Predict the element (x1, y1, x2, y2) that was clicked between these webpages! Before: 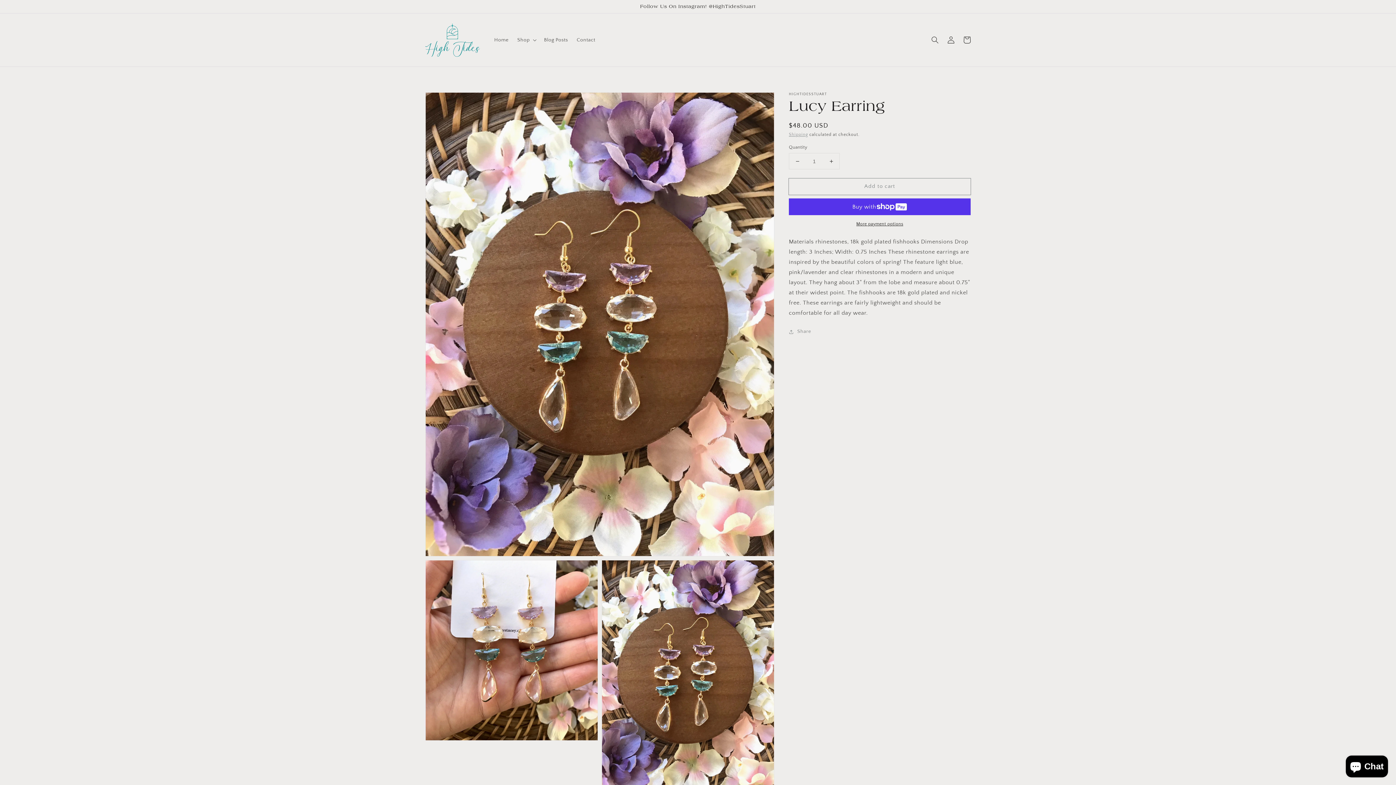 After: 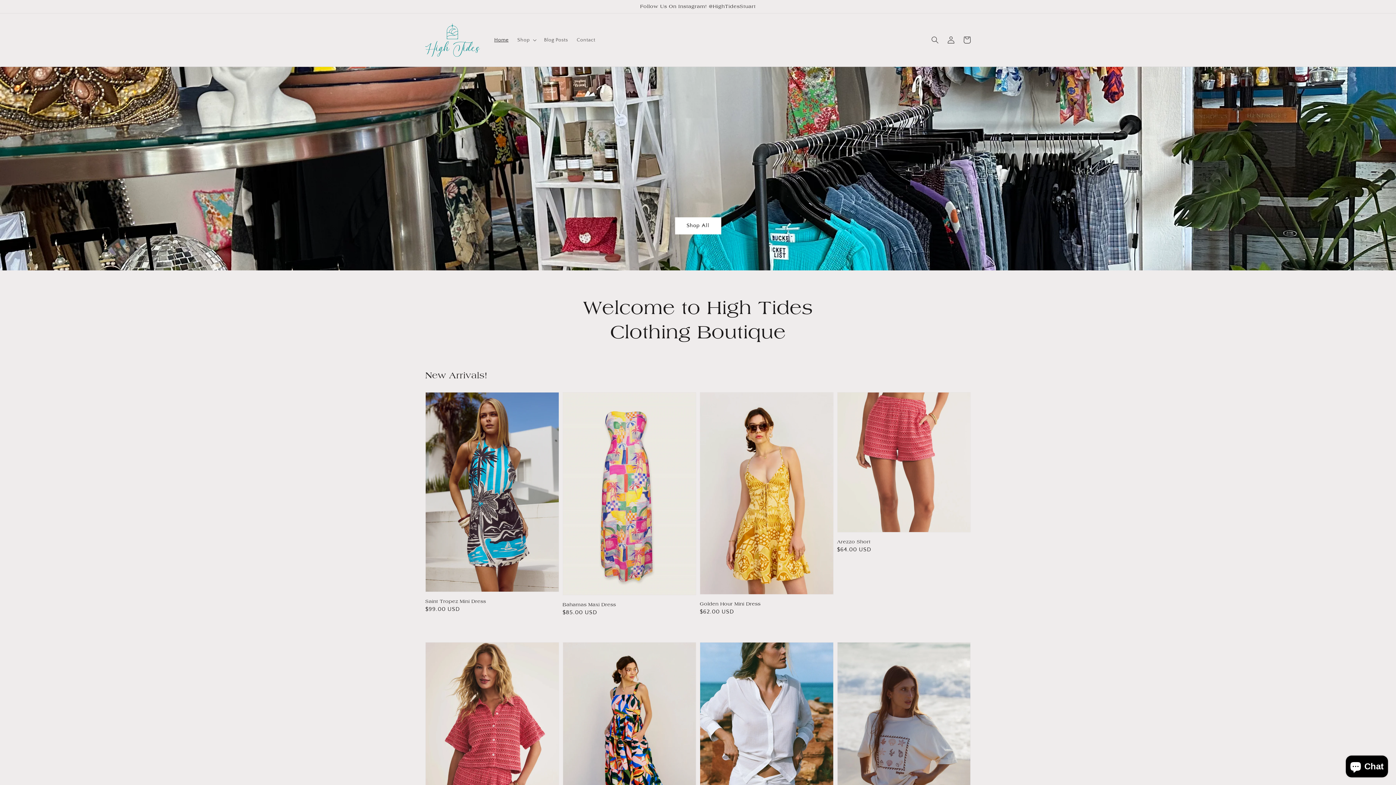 Action: bbox: (422, 20, 482, 59)